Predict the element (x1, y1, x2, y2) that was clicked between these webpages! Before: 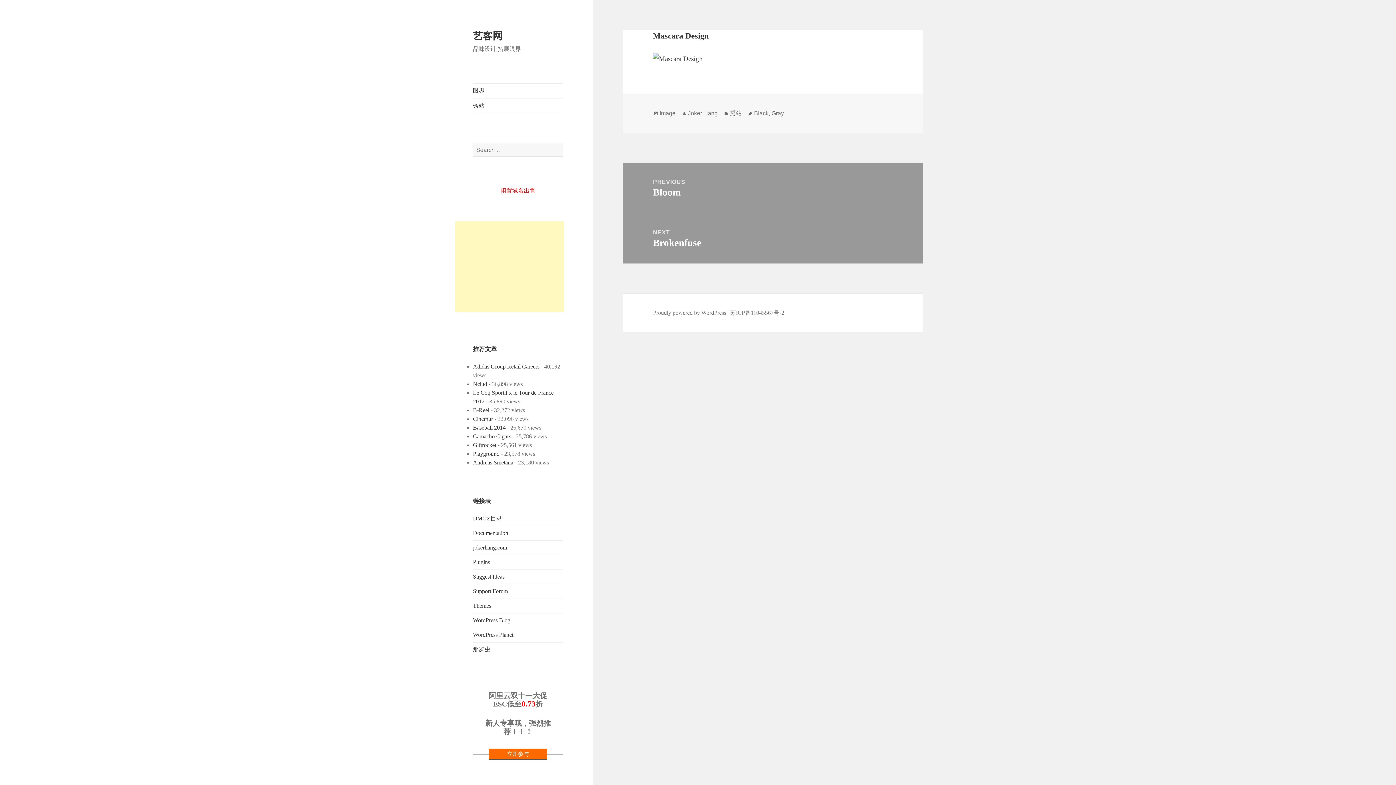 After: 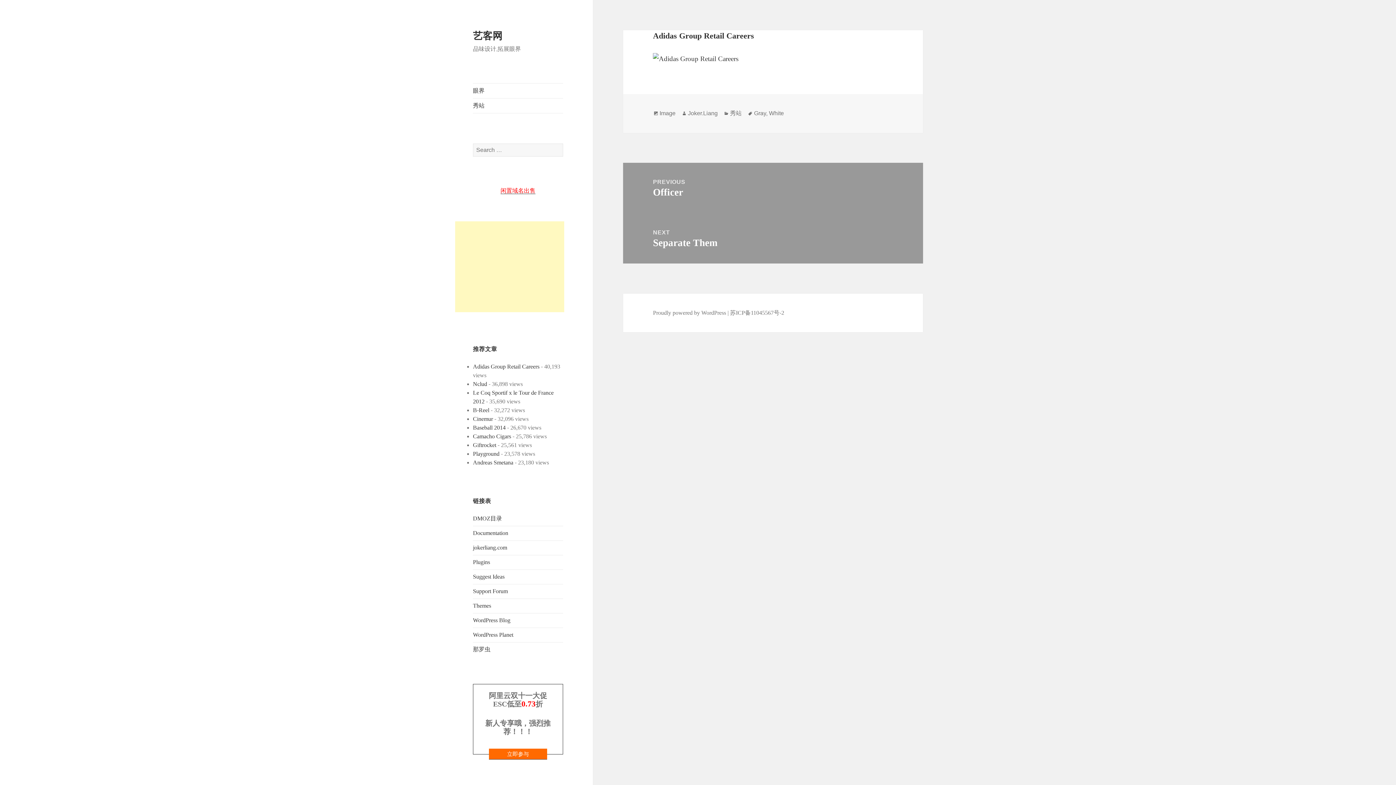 Action: label: Adidas Group Retail Careers bbox: (473, 363, 539, 369)